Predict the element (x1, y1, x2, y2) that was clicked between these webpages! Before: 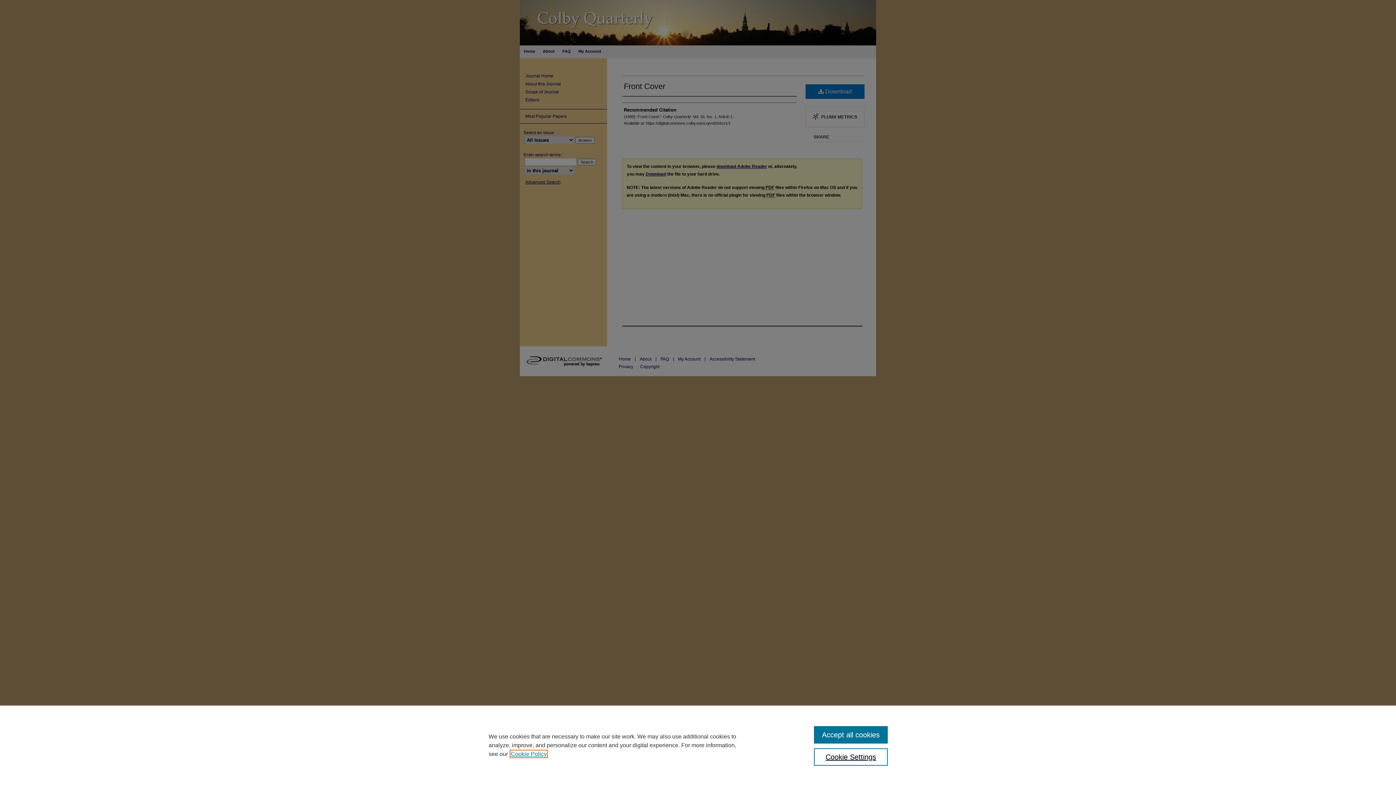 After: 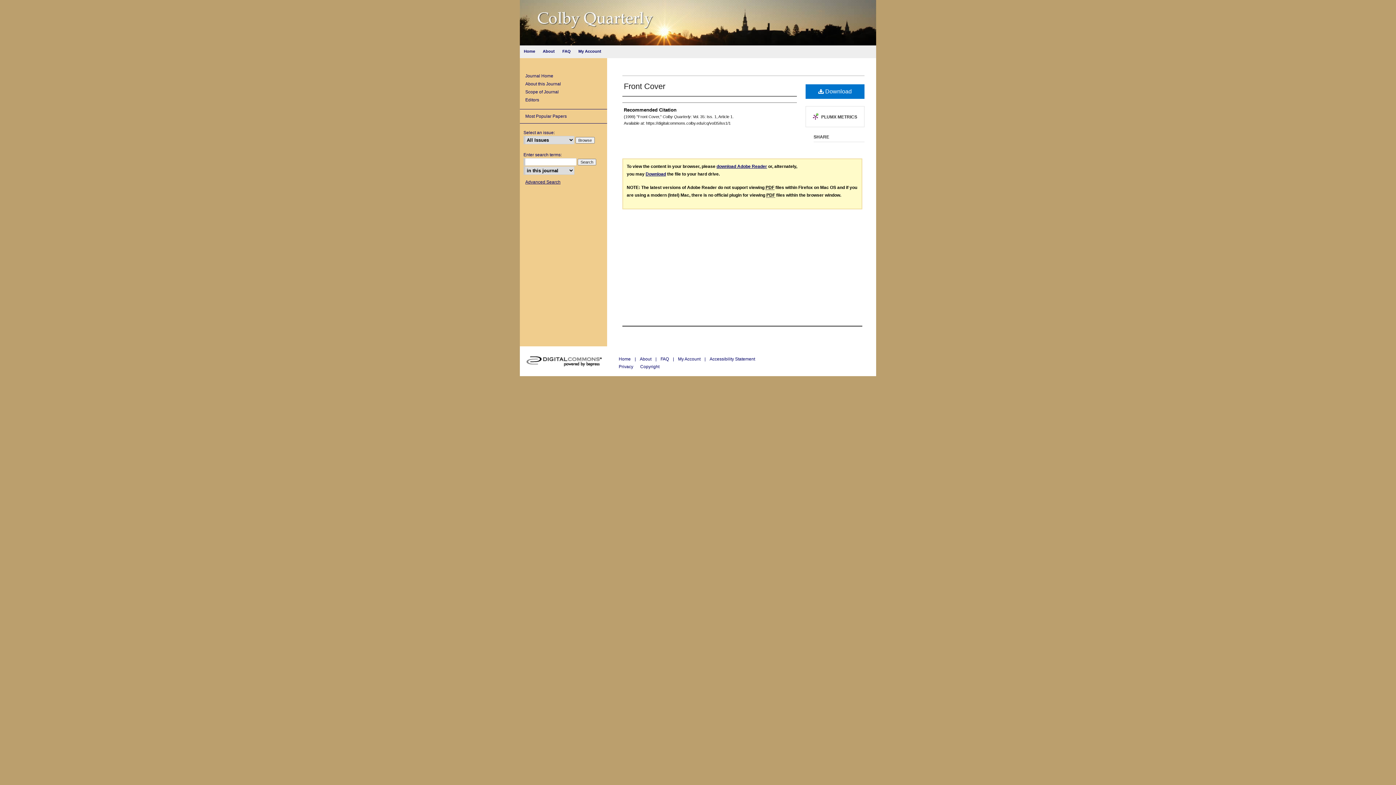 Action: label: Accept all cookies bbox: (814, 726, 887, 744)